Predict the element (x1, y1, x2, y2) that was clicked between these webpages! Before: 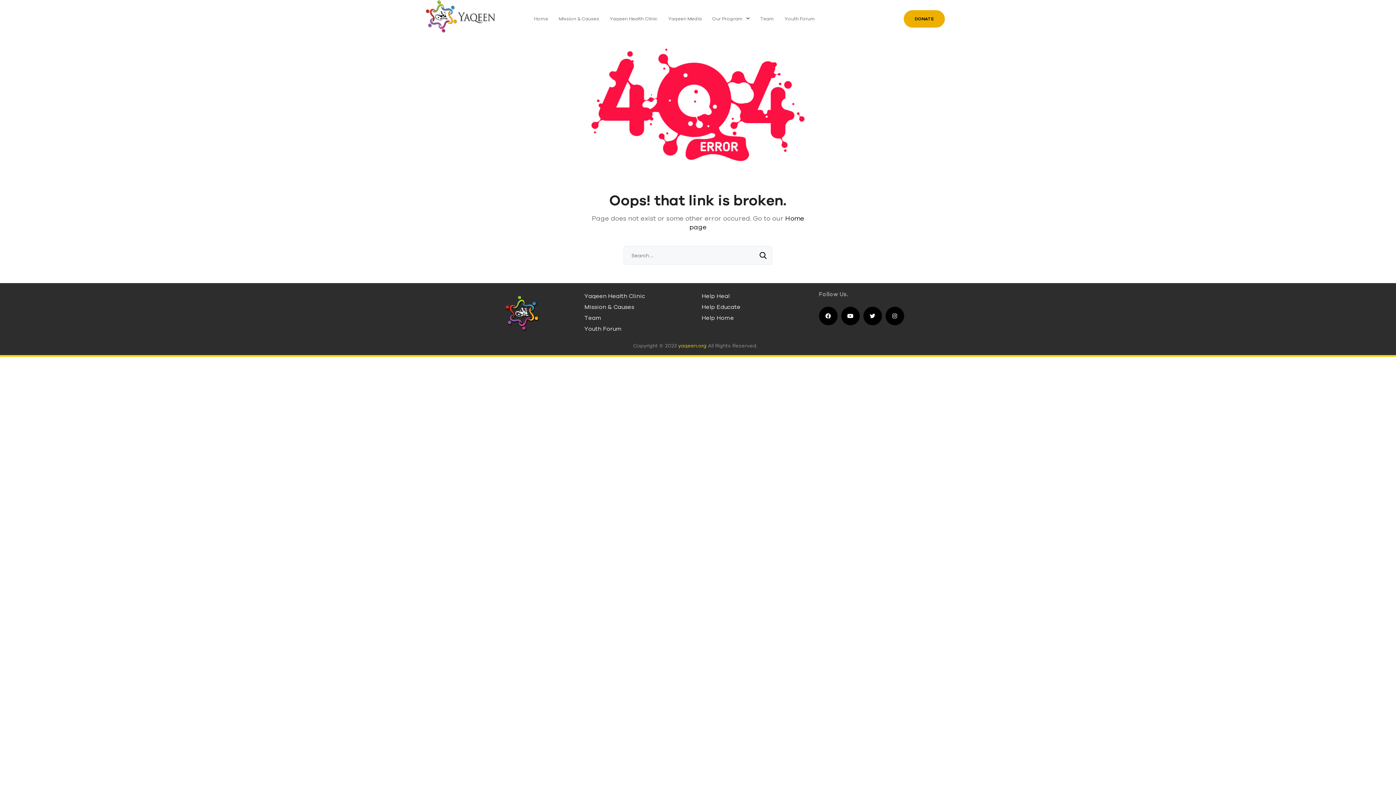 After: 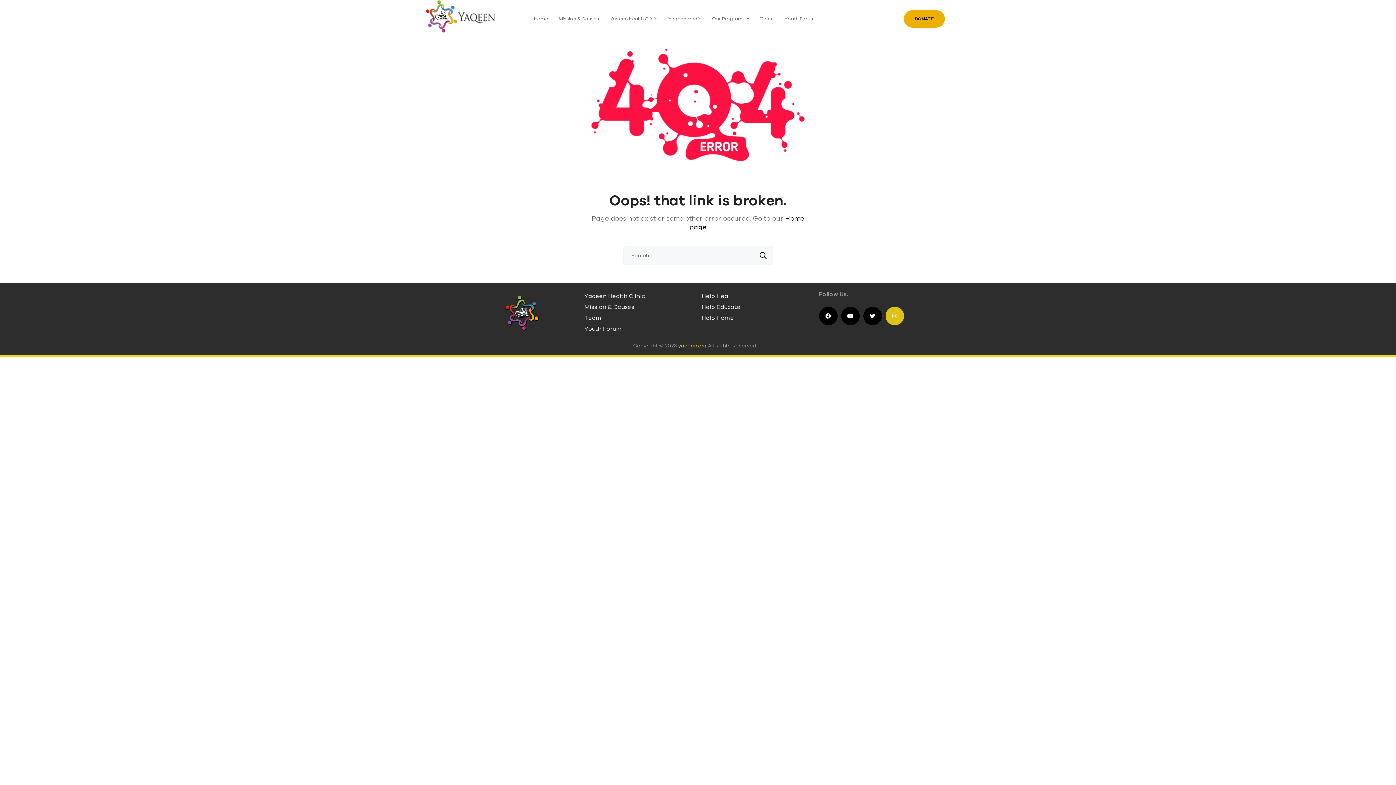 Action: label: Instagram bbox: (885, 306, 904, 325)